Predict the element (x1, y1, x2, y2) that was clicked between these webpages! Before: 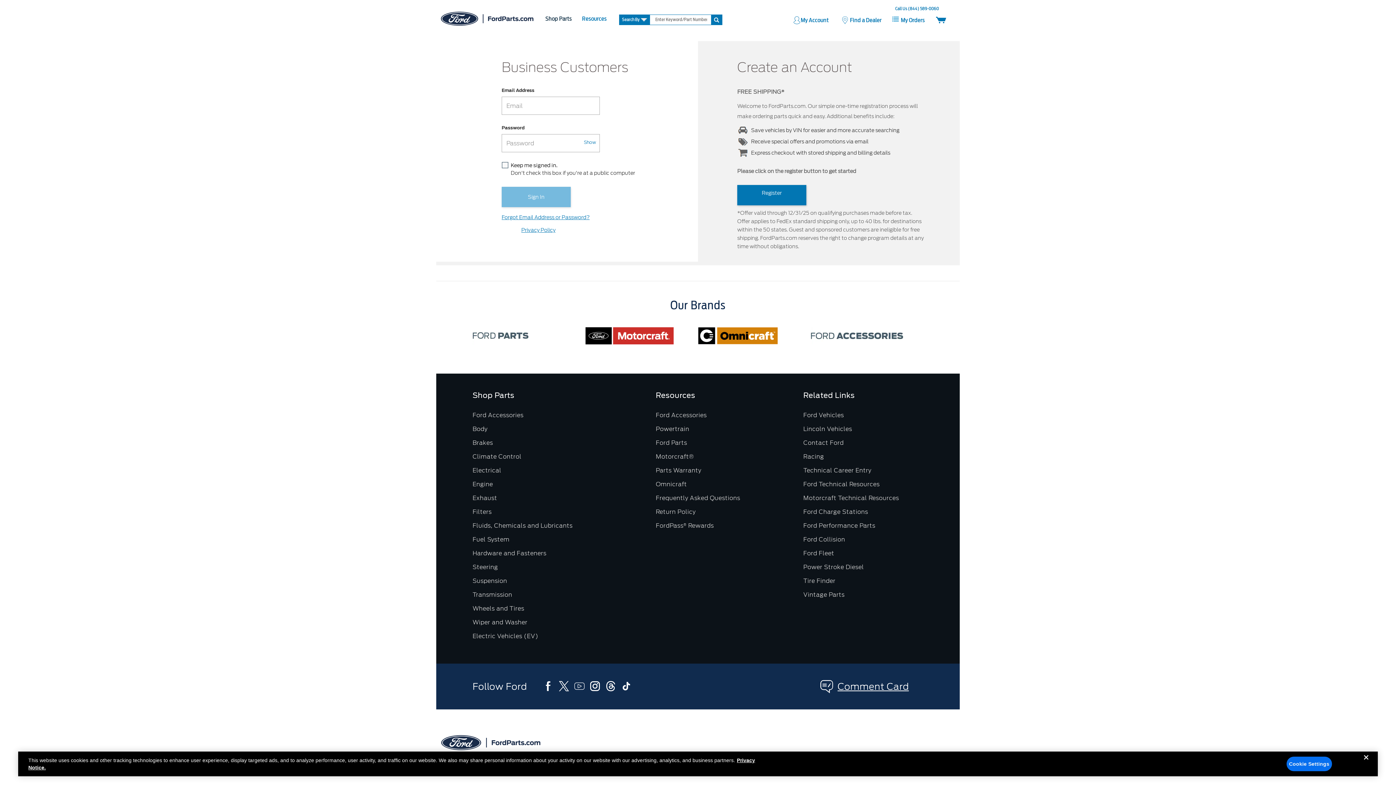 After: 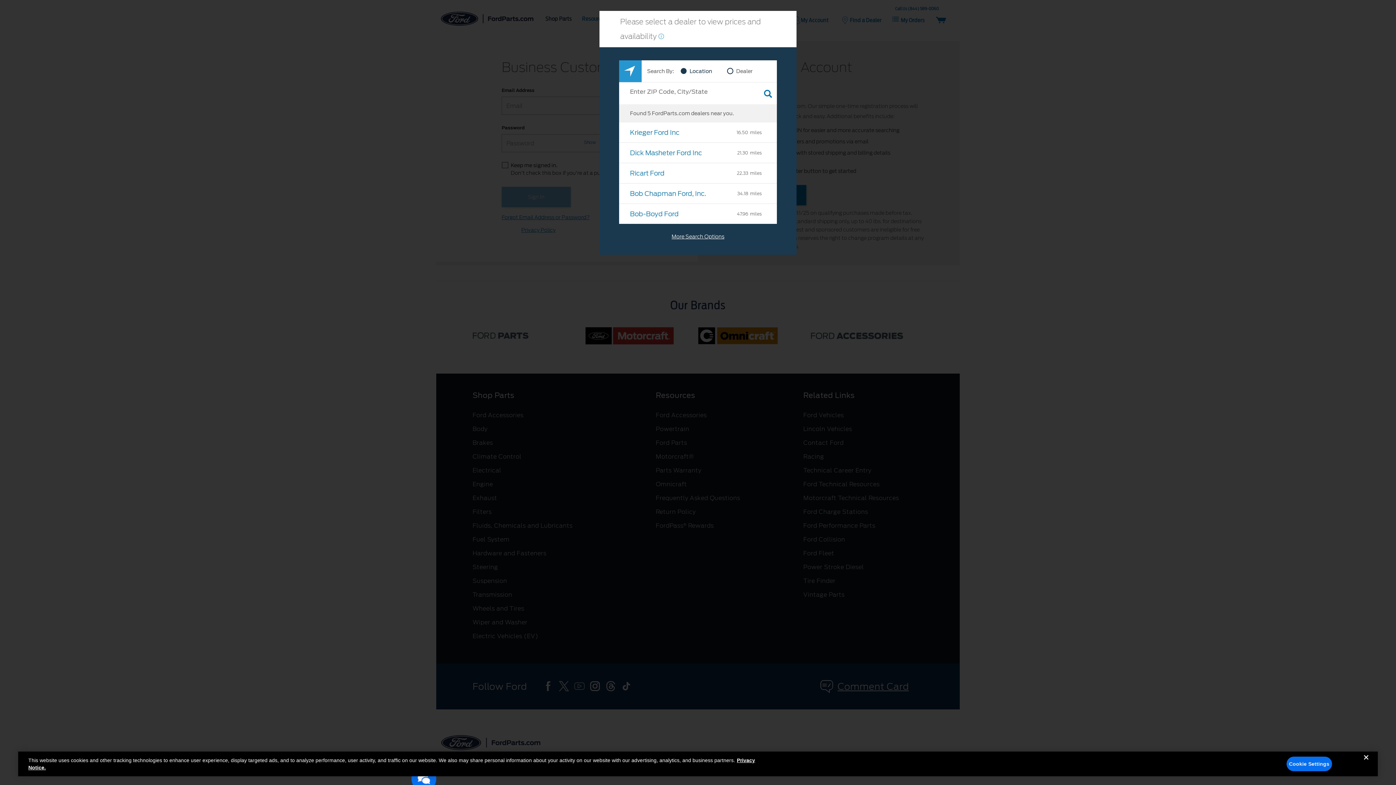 Action: bbox: (472, 425, 487, 432) label: Body